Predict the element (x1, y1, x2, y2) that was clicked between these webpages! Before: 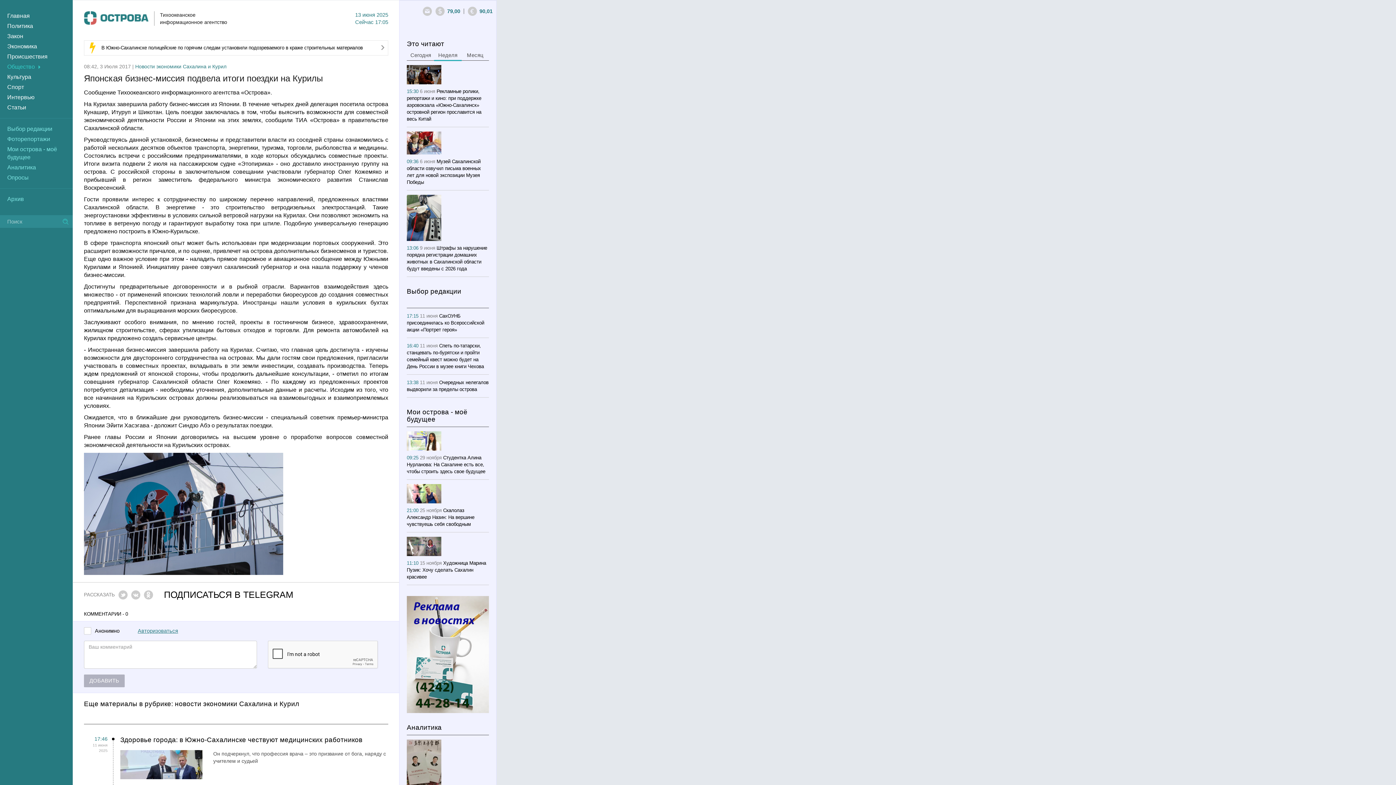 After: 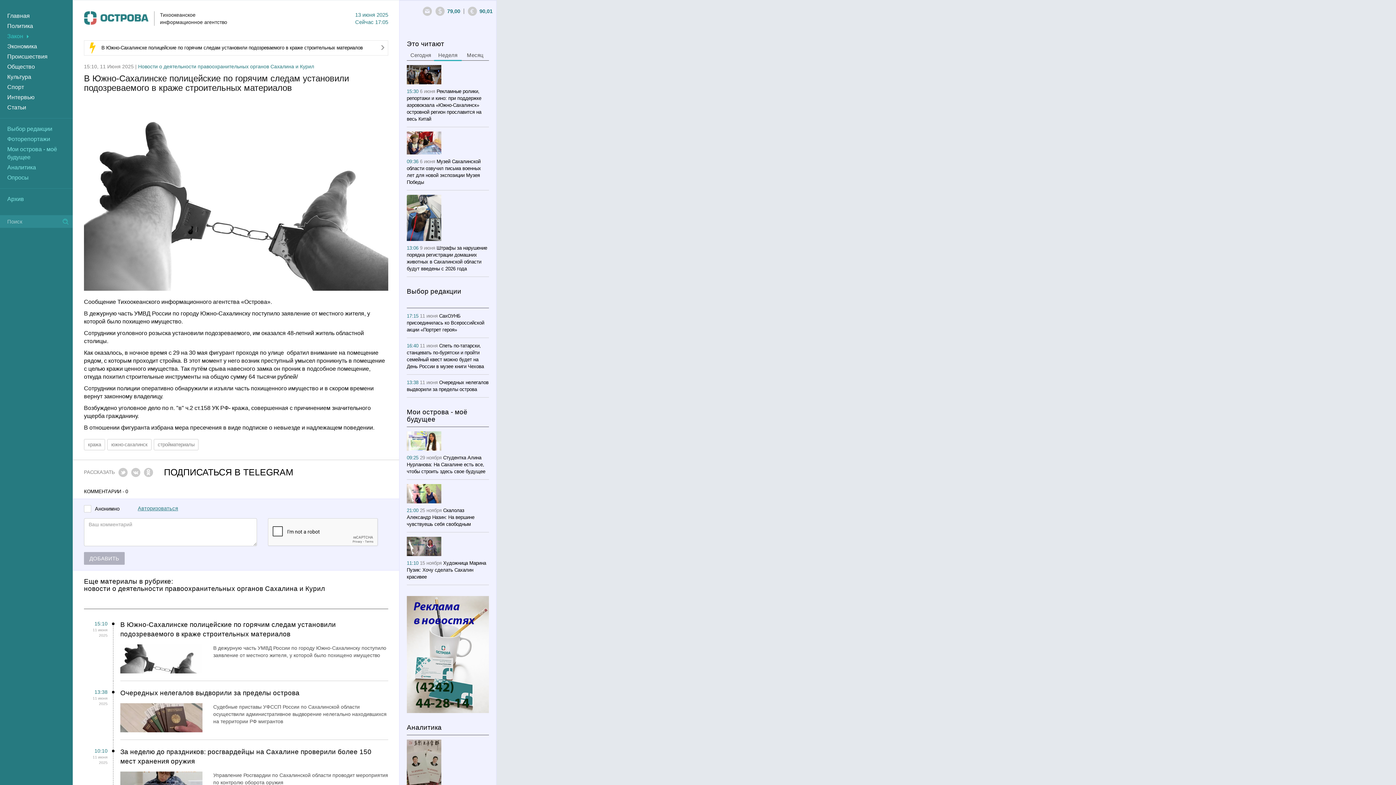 Action: bbox: (381, 43, 384, 50)